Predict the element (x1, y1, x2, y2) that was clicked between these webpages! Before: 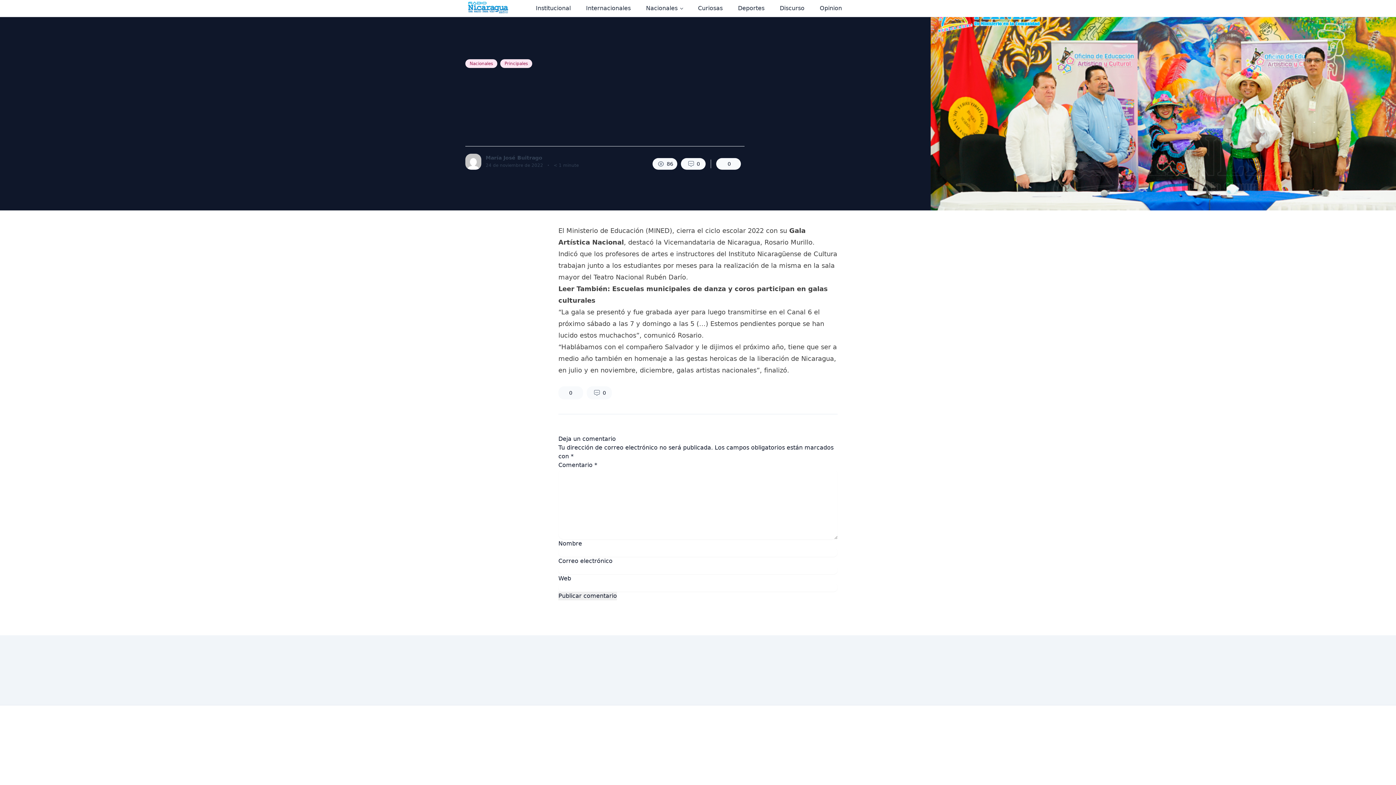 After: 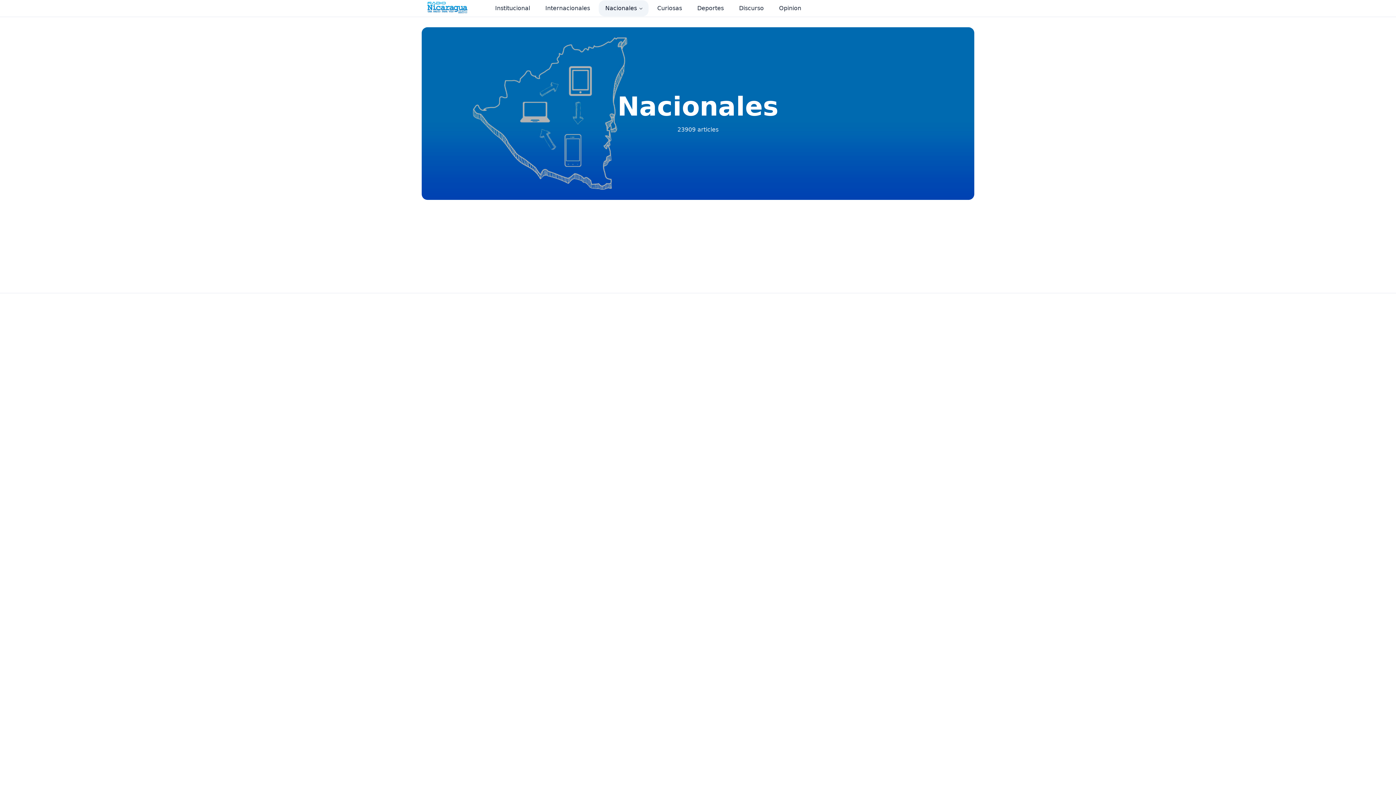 Action: label: Nacionales bbox: (639, 0, 689, 16)